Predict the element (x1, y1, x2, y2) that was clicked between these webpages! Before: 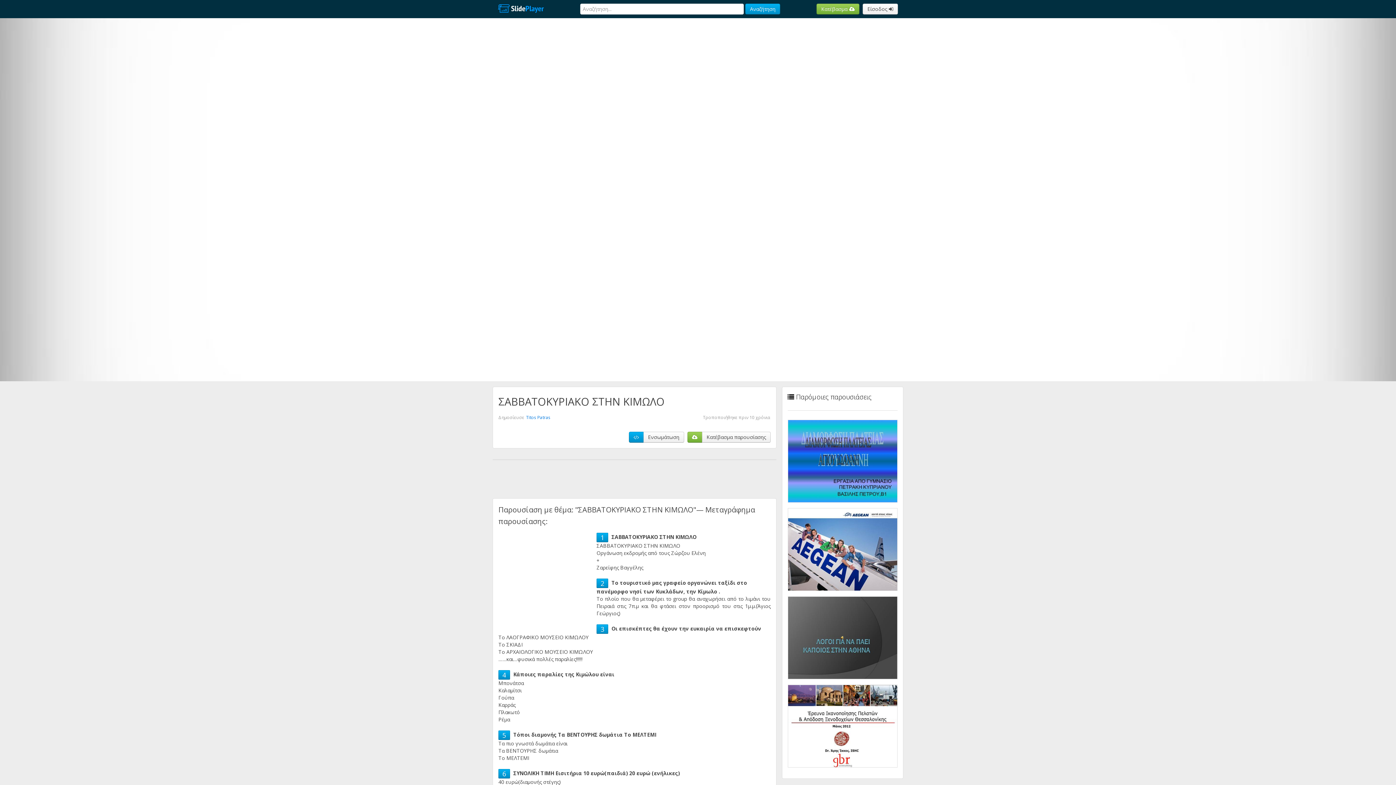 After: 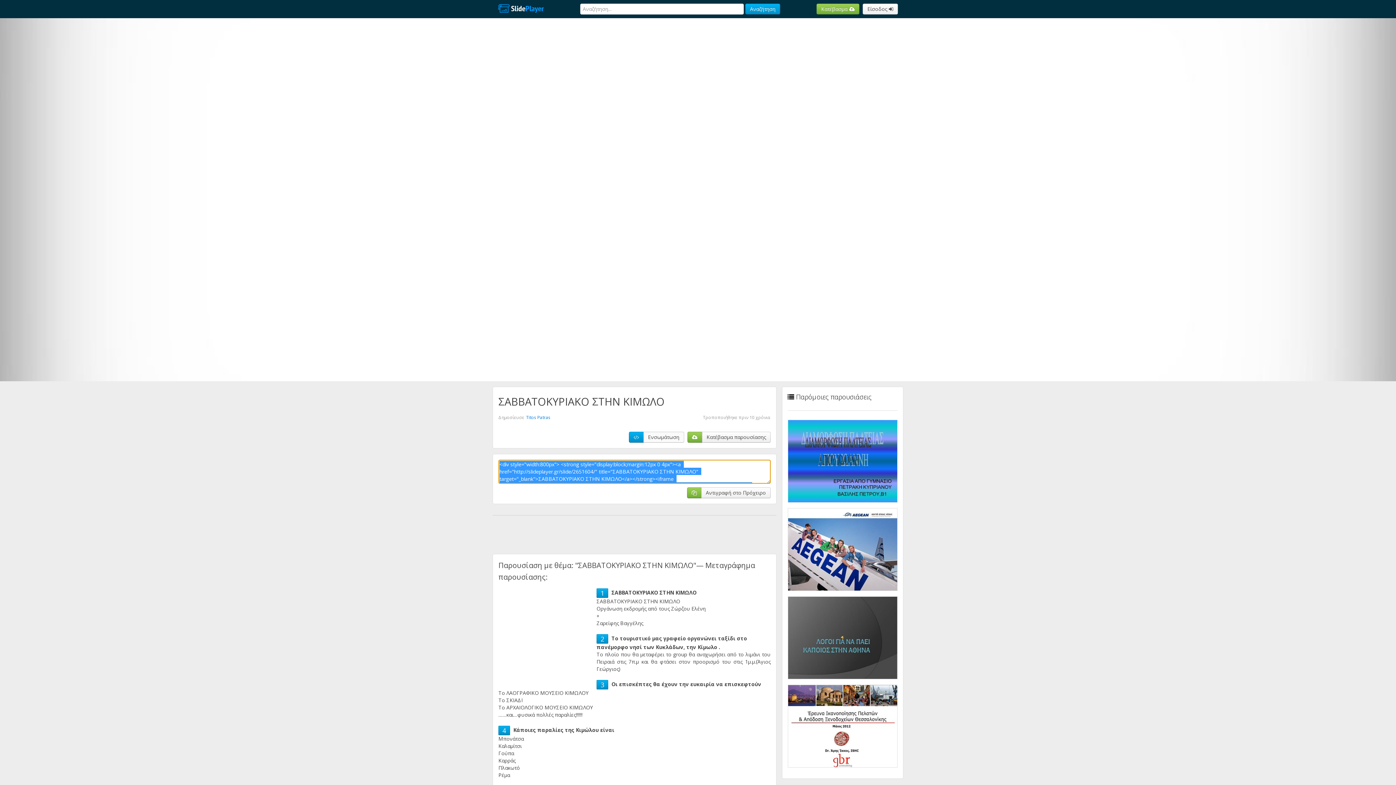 Action: label: Ενσωμάτωση bbox: (643, 432, 684, 442)